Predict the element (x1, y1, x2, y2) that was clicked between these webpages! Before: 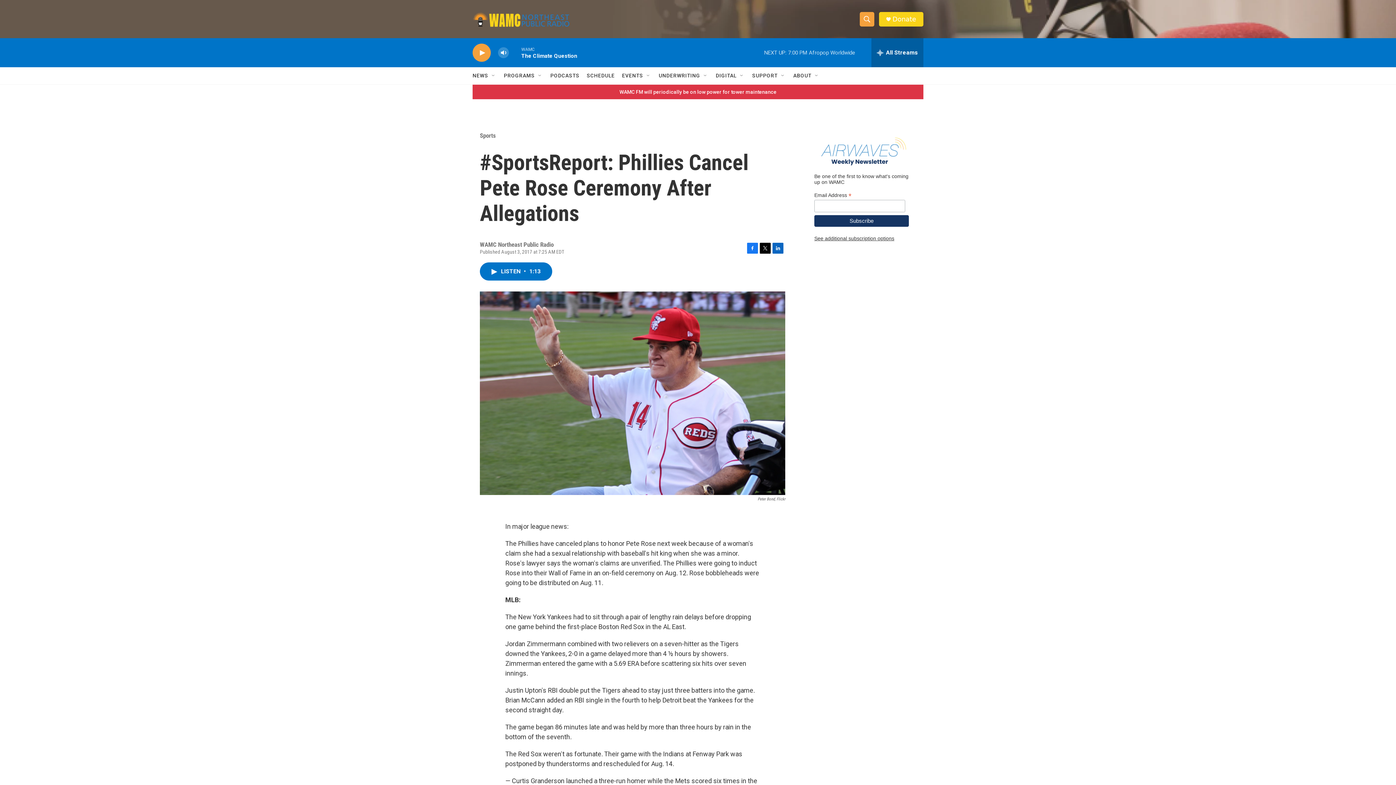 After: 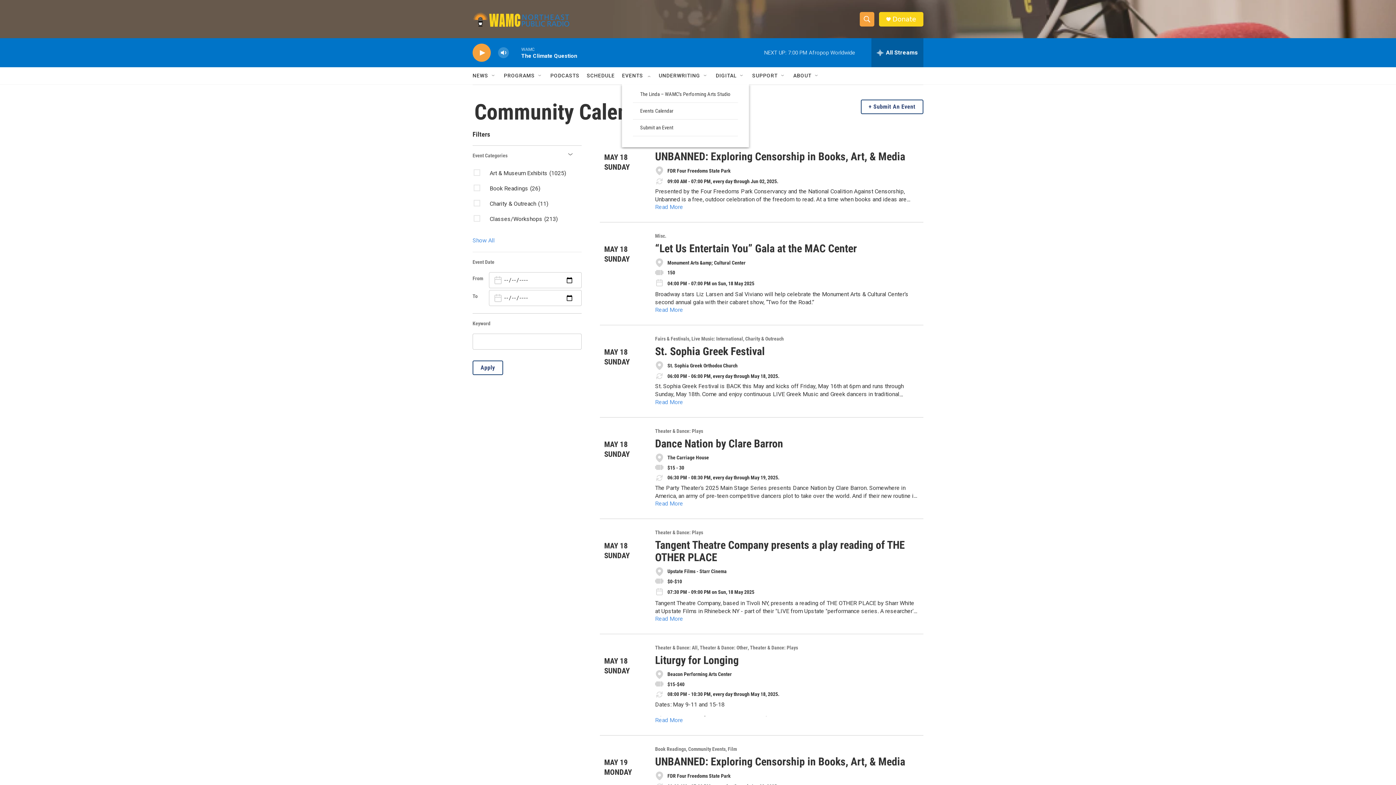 Action: bbox: (622, 67, 643, 84) label: EVENTS